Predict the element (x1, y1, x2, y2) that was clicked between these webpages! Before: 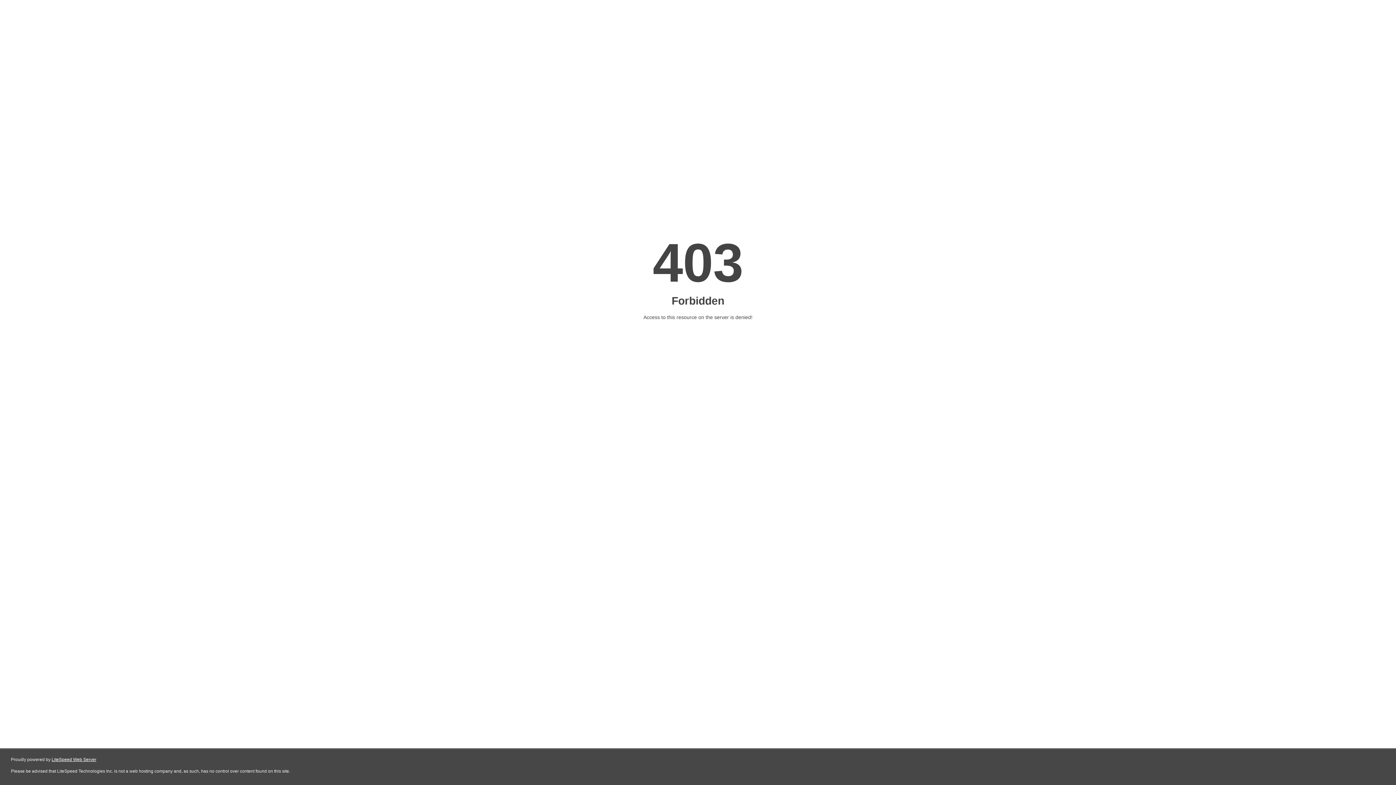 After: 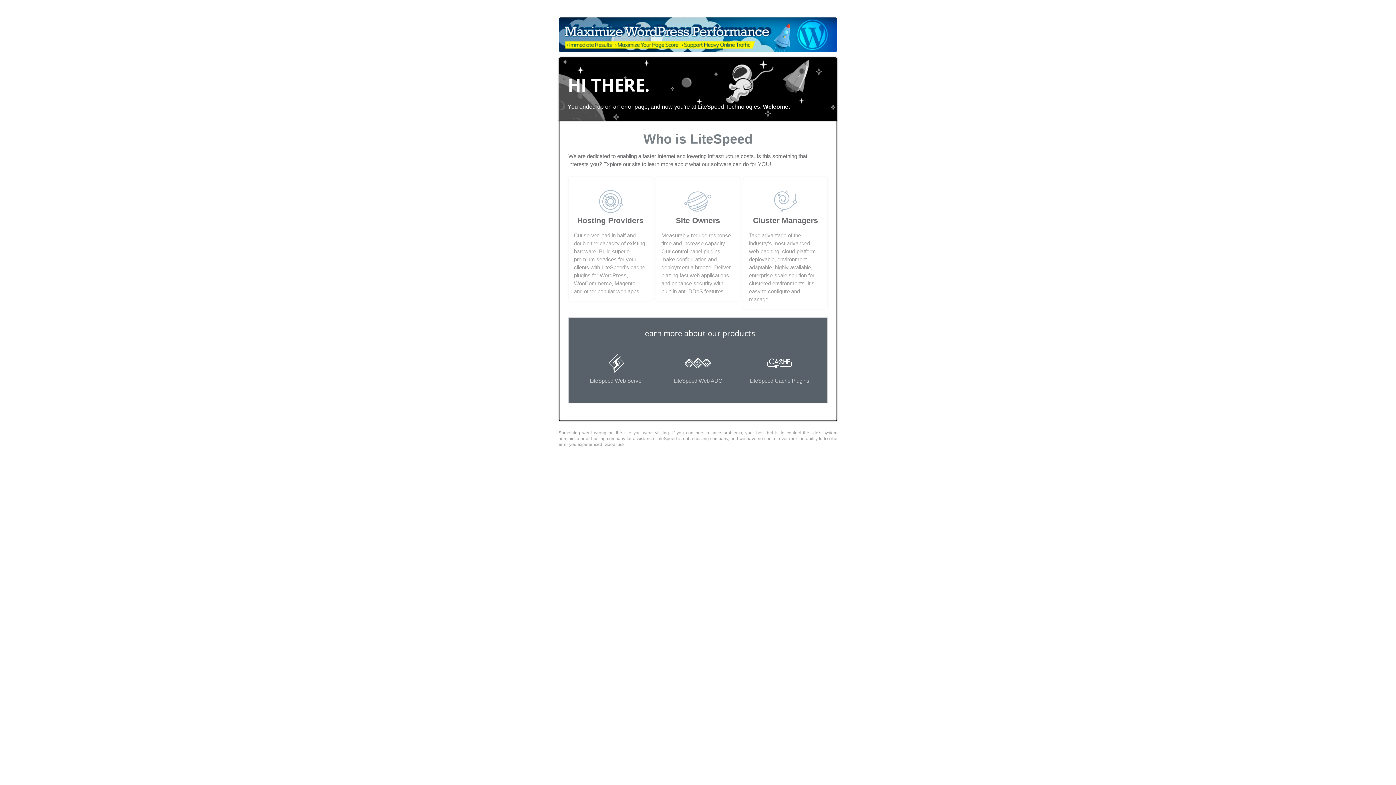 Action: bbox: (51, 757, 96, 762) label: LiteSpeed Web Server